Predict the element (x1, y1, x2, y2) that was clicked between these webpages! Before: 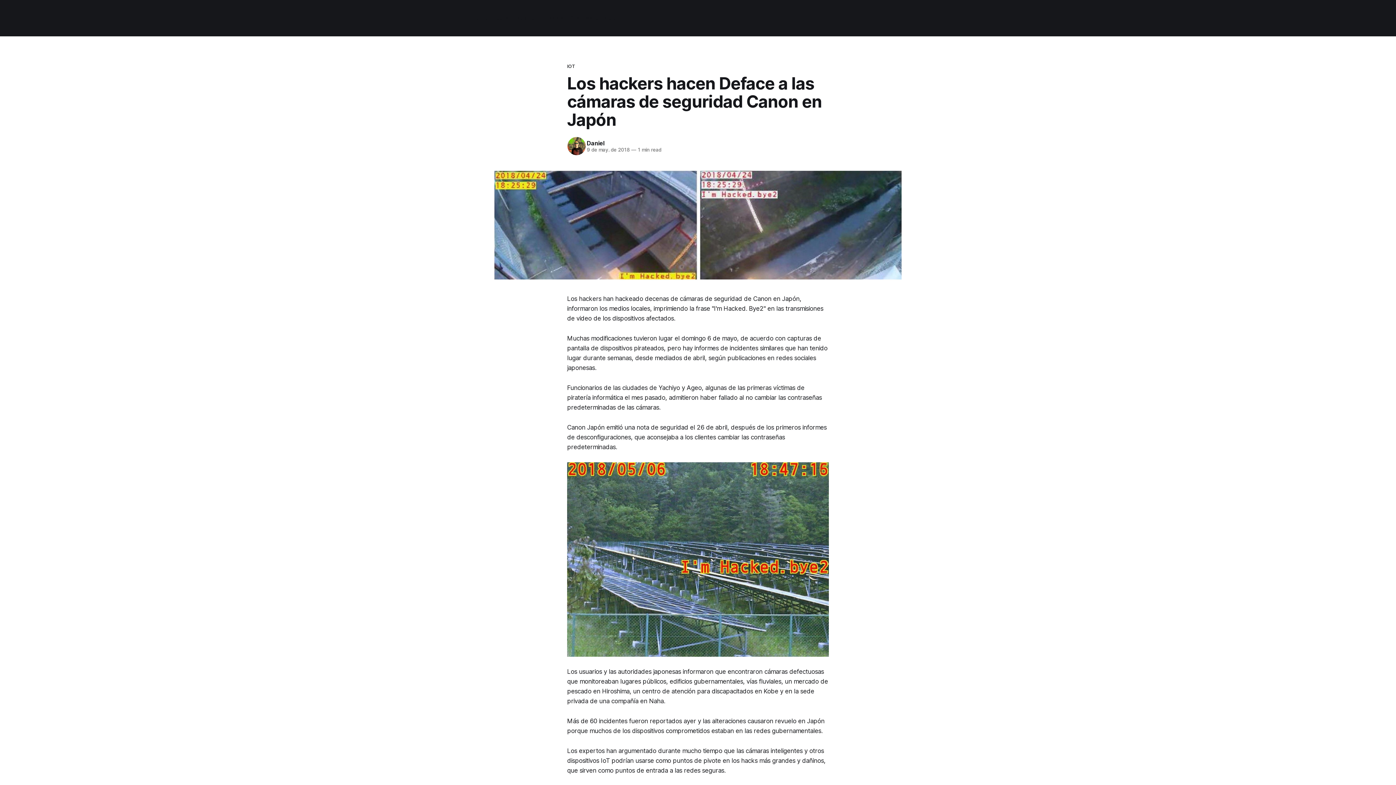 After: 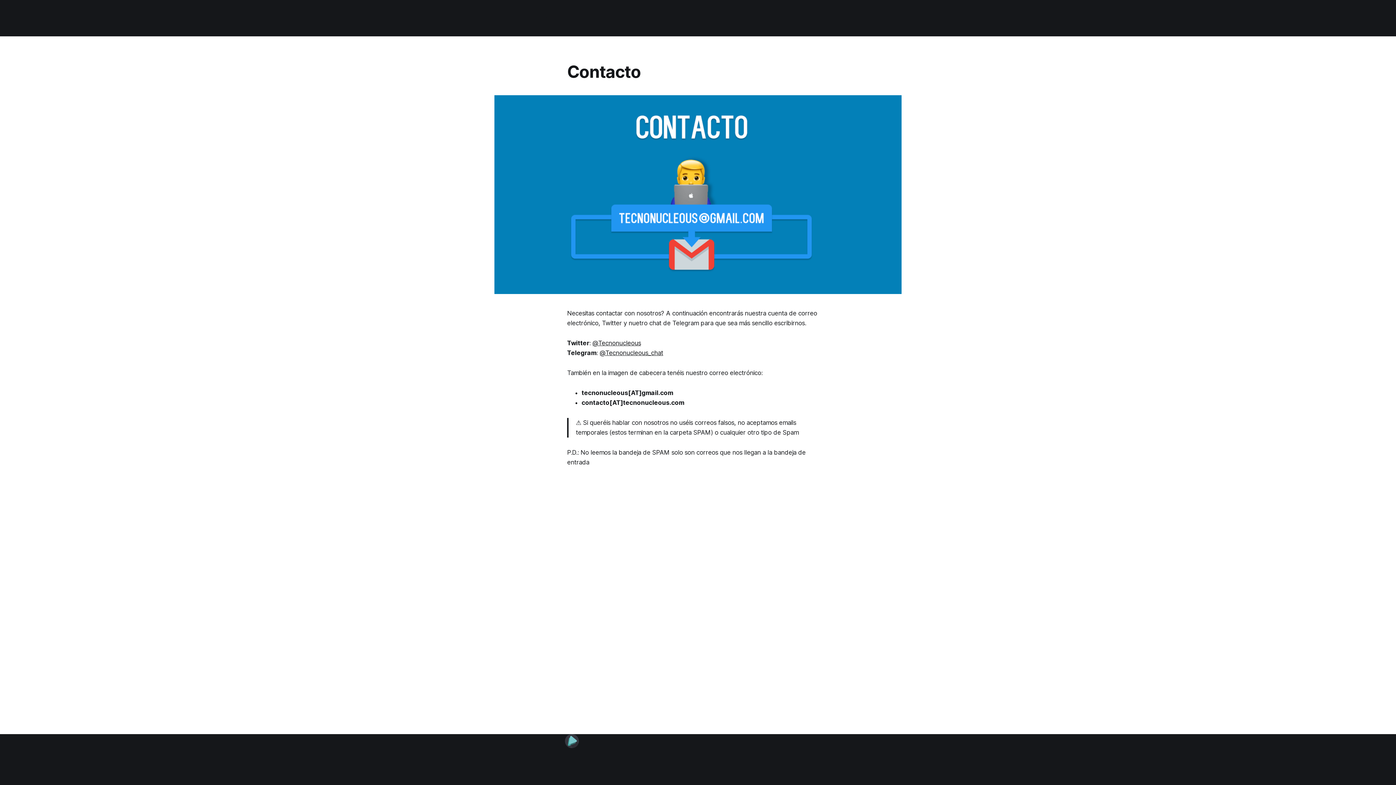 Action: label: Contacto bbox: (592, 14, 616, 21)